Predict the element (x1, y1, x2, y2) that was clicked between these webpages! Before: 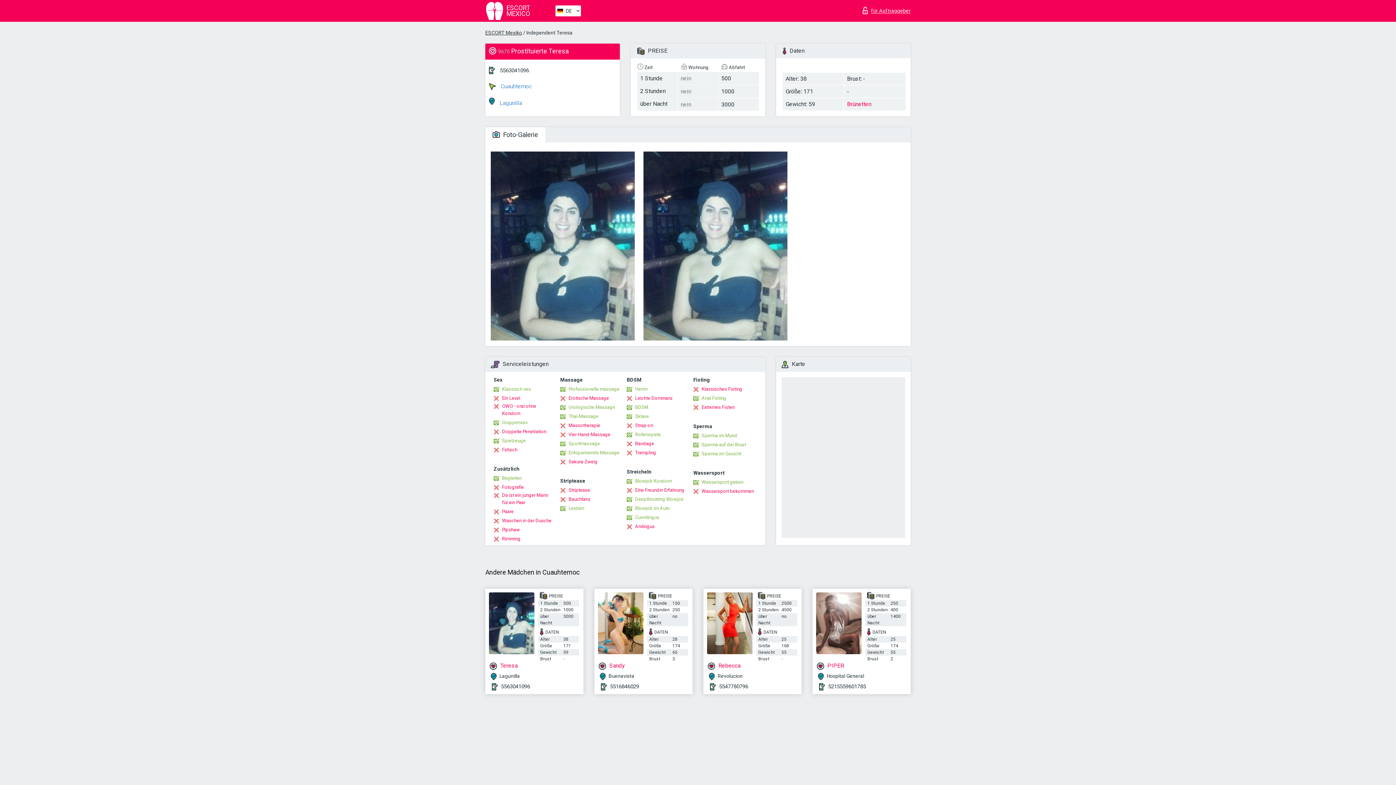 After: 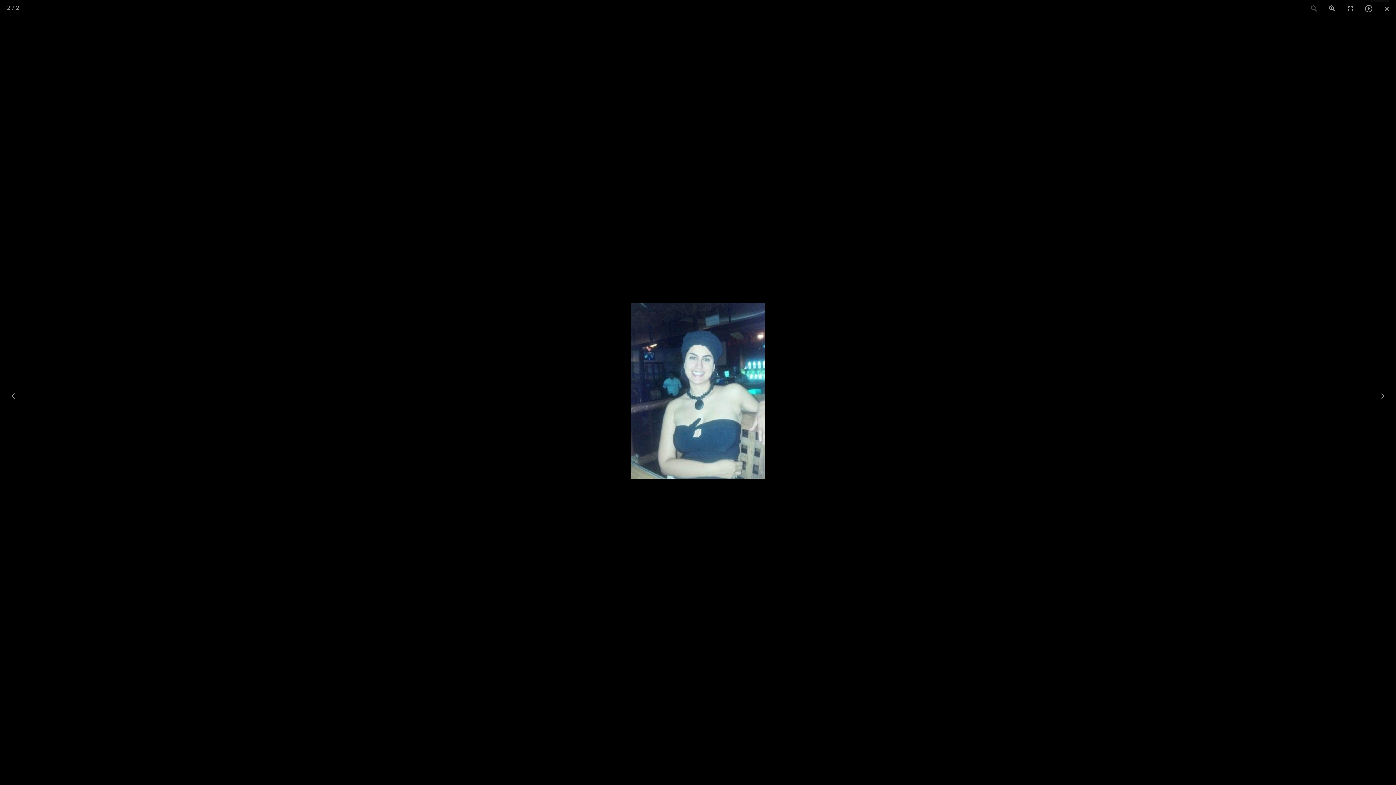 Action: bbox: (643, 335, 787, 342)